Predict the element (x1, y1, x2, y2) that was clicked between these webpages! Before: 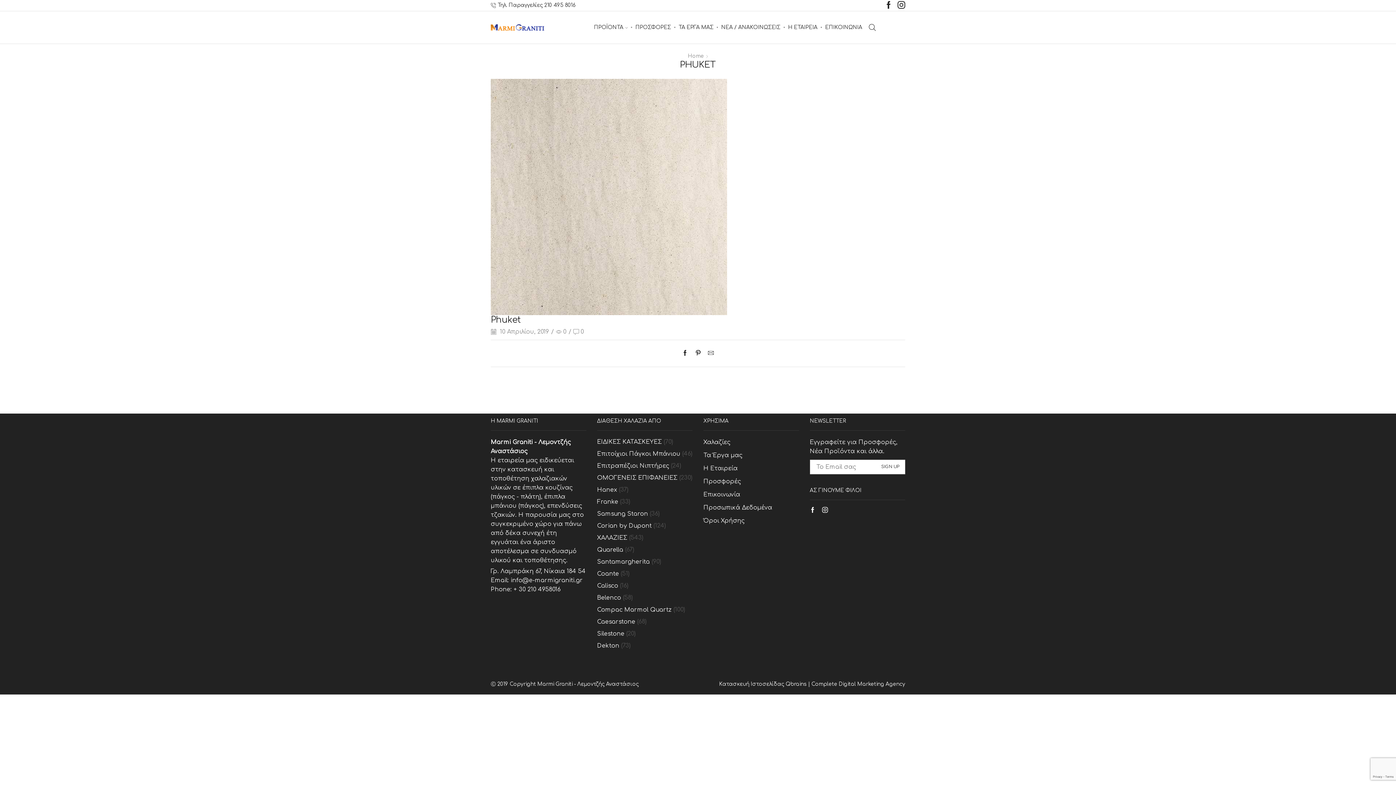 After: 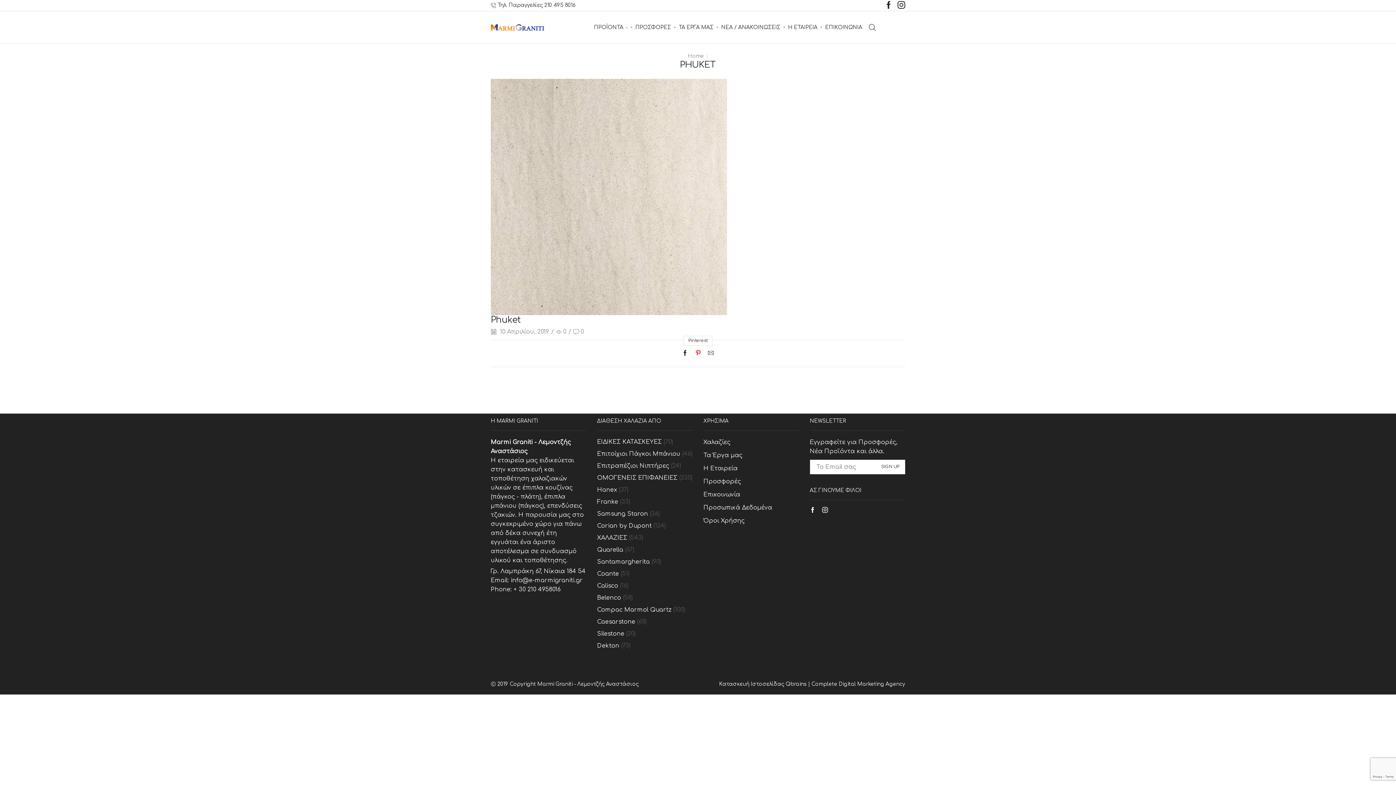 Action: bbox: (691, 349, 704, 358)